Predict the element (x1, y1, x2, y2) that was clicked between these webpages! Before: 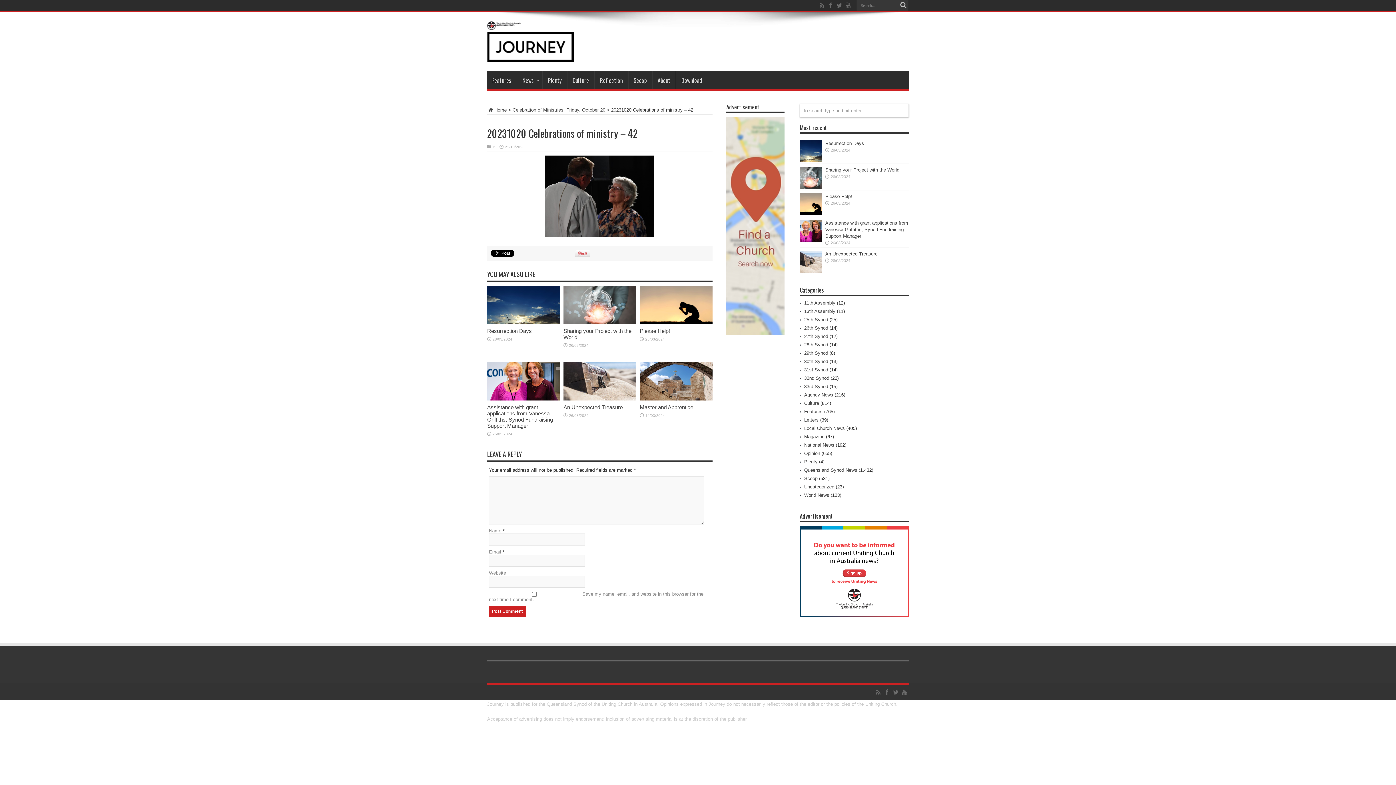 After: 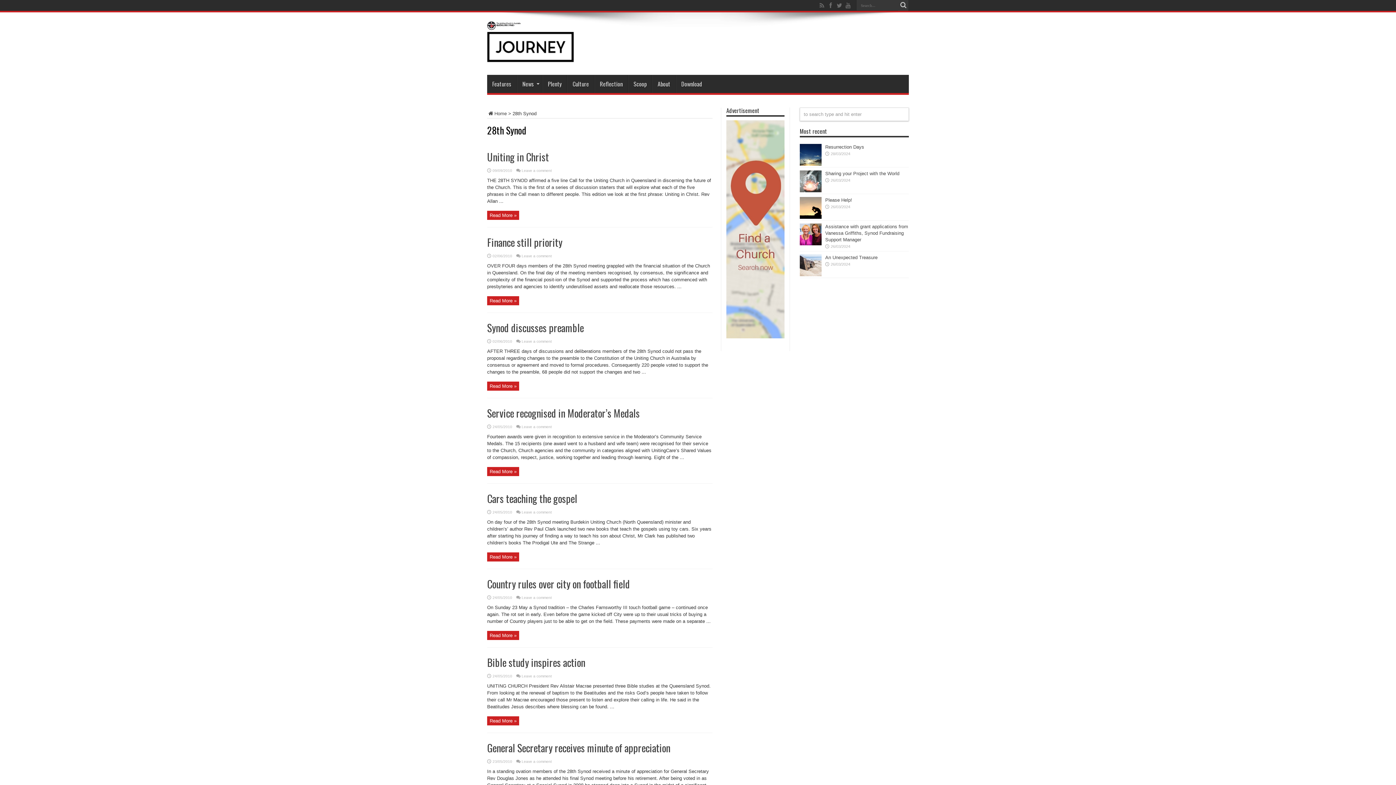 Action: label: 28th Synod bbox: (804, 342, 828, 347)